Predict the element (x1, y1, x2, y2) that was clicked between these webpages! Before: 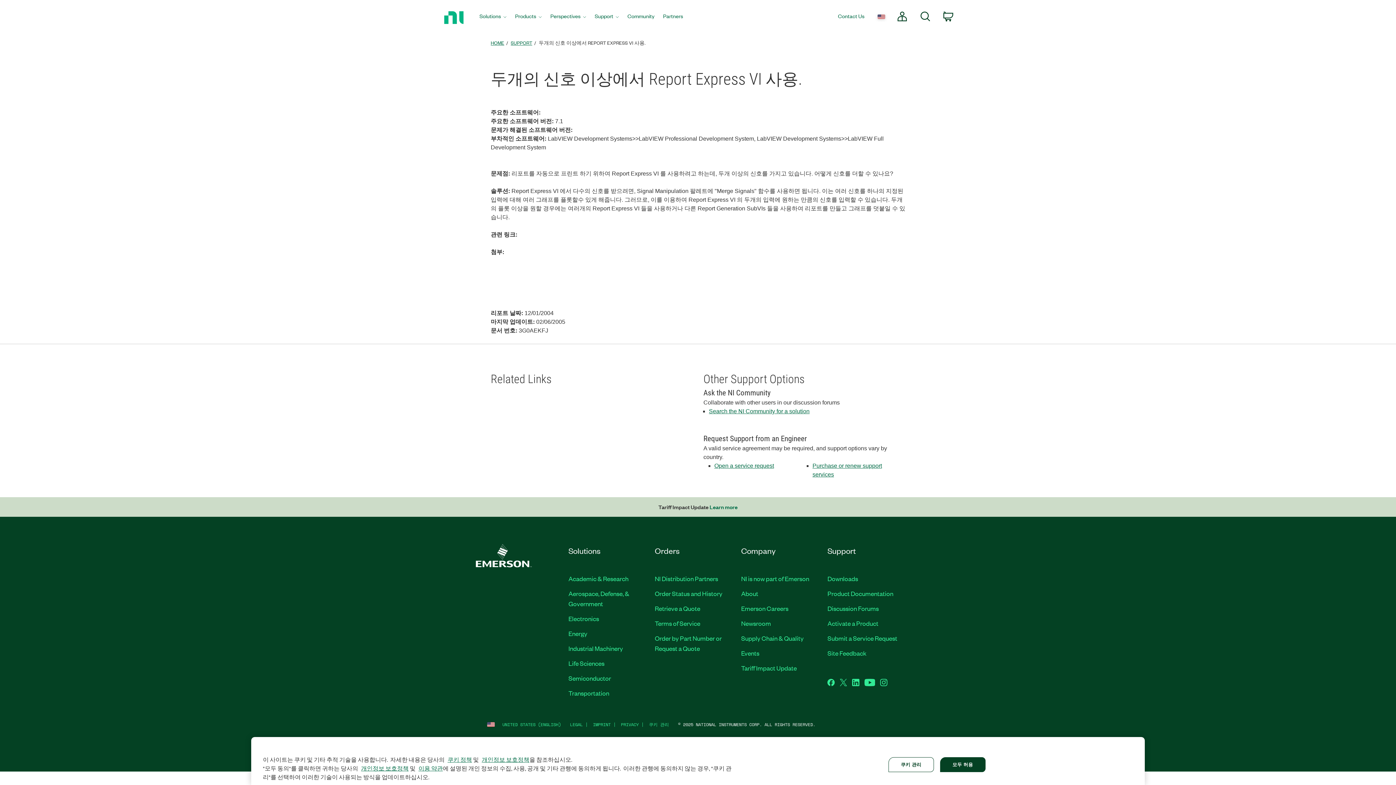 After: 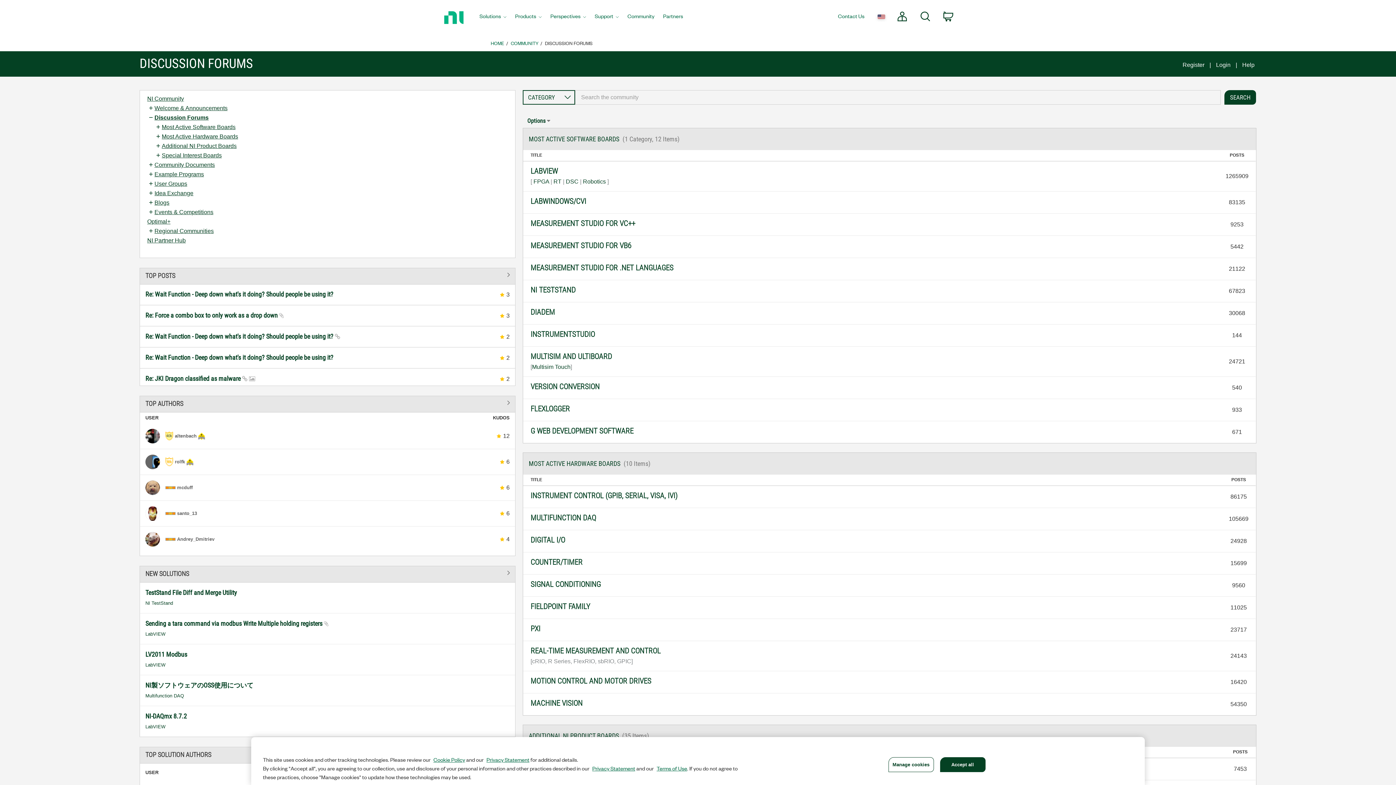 Action: label: Search the NI Community for a solution bbox: (709, 408, 809, 414)